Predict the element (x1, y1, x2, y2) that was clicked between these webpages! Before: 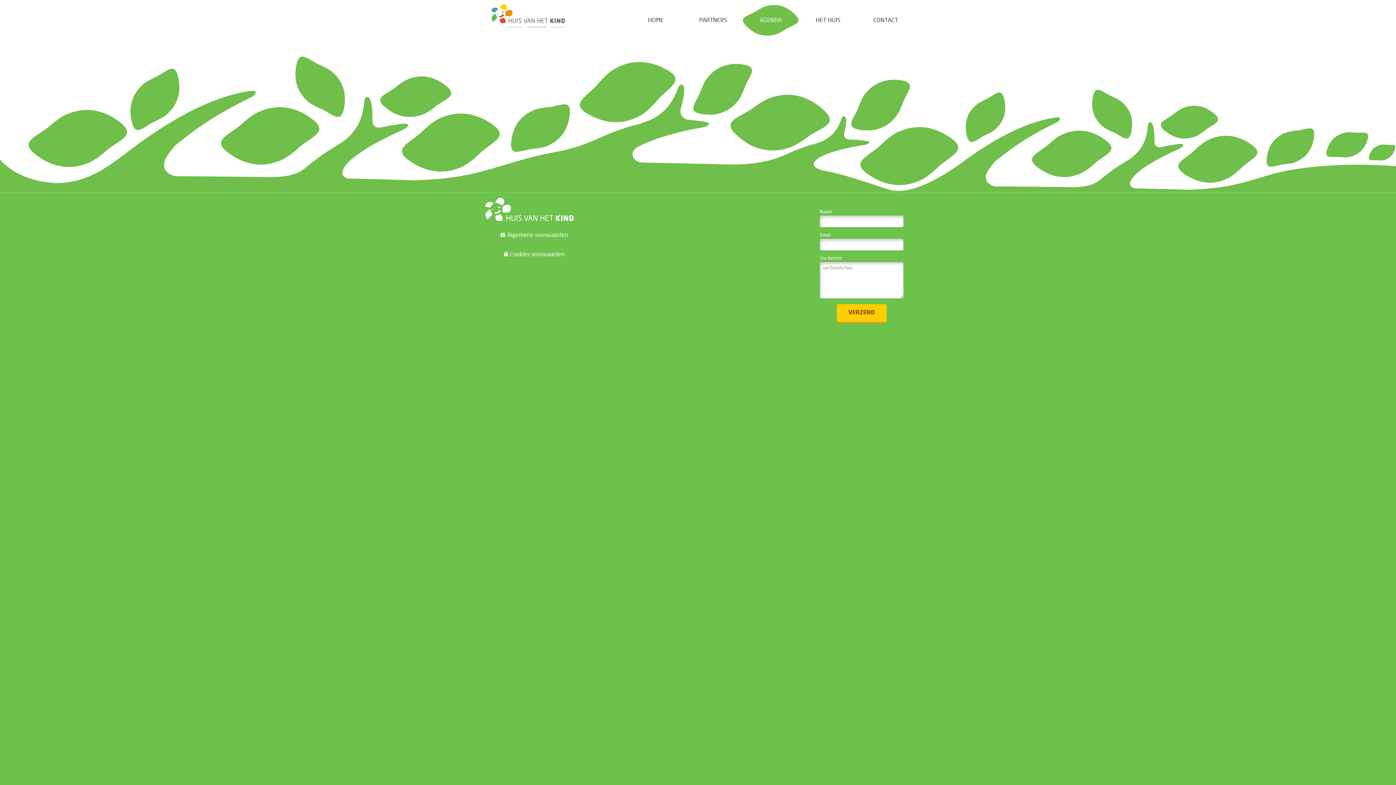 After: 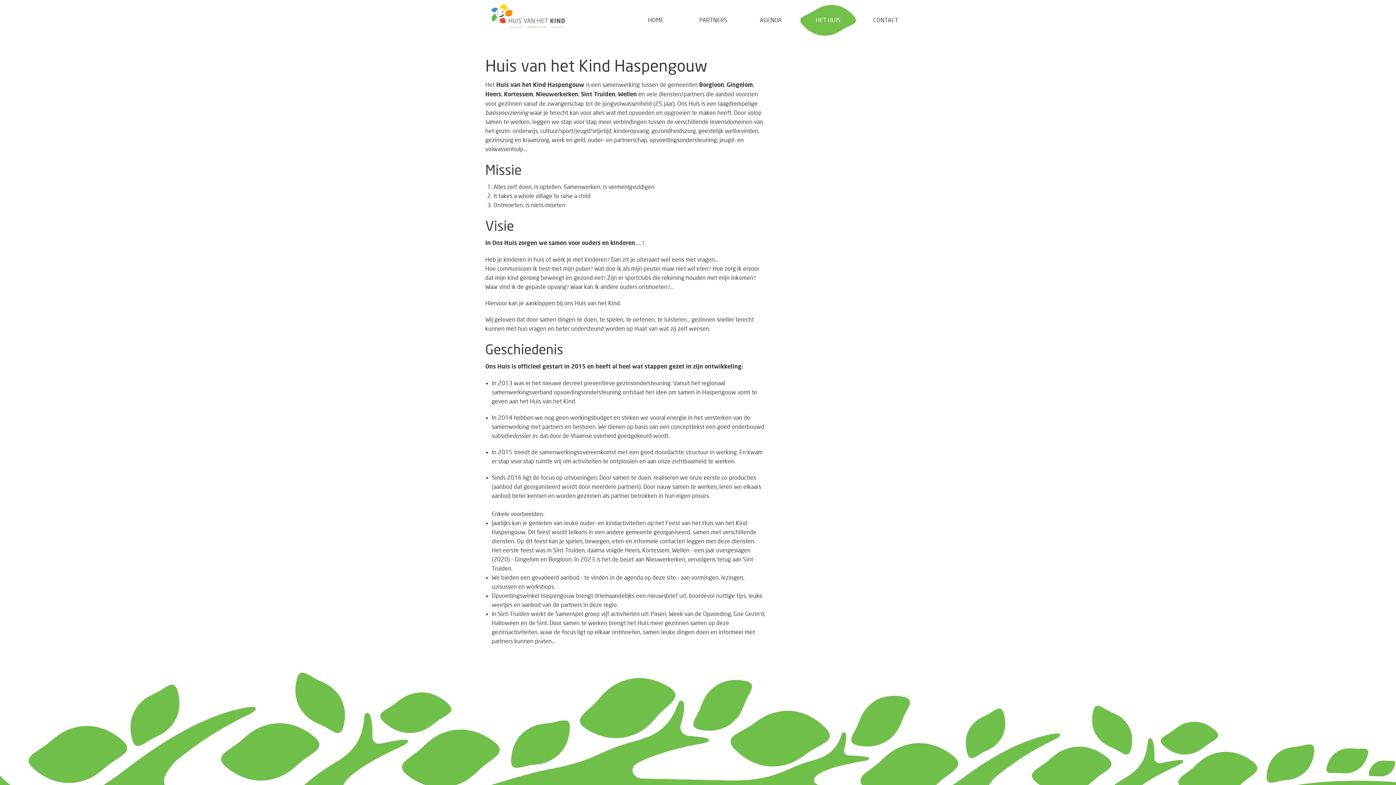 Action: bbox: (800, 1, 856, 35) label: HET HUIS